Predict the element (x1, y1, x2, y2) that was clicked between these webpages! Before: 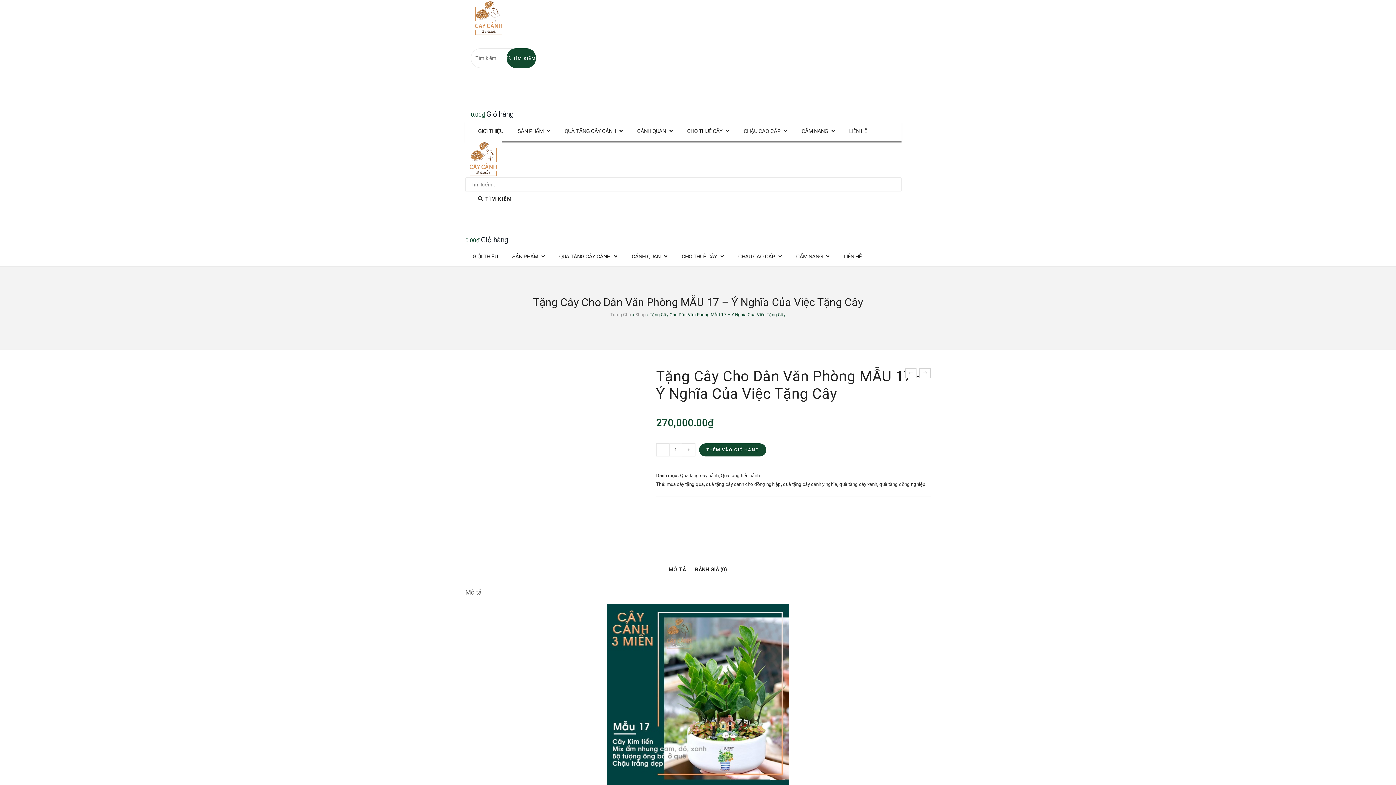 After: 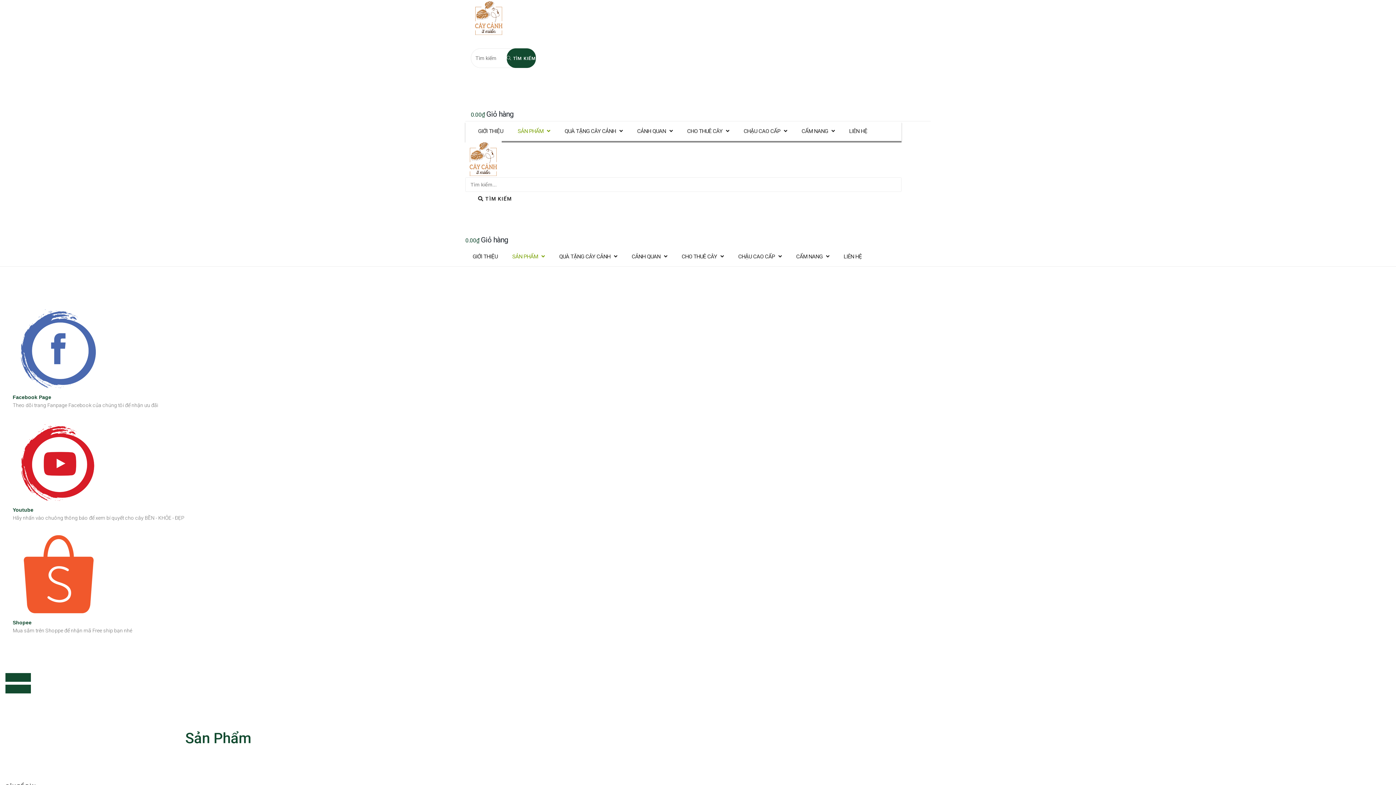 Action: label: SẢN PHẨM  bbox: (510, 121, 557, 141)